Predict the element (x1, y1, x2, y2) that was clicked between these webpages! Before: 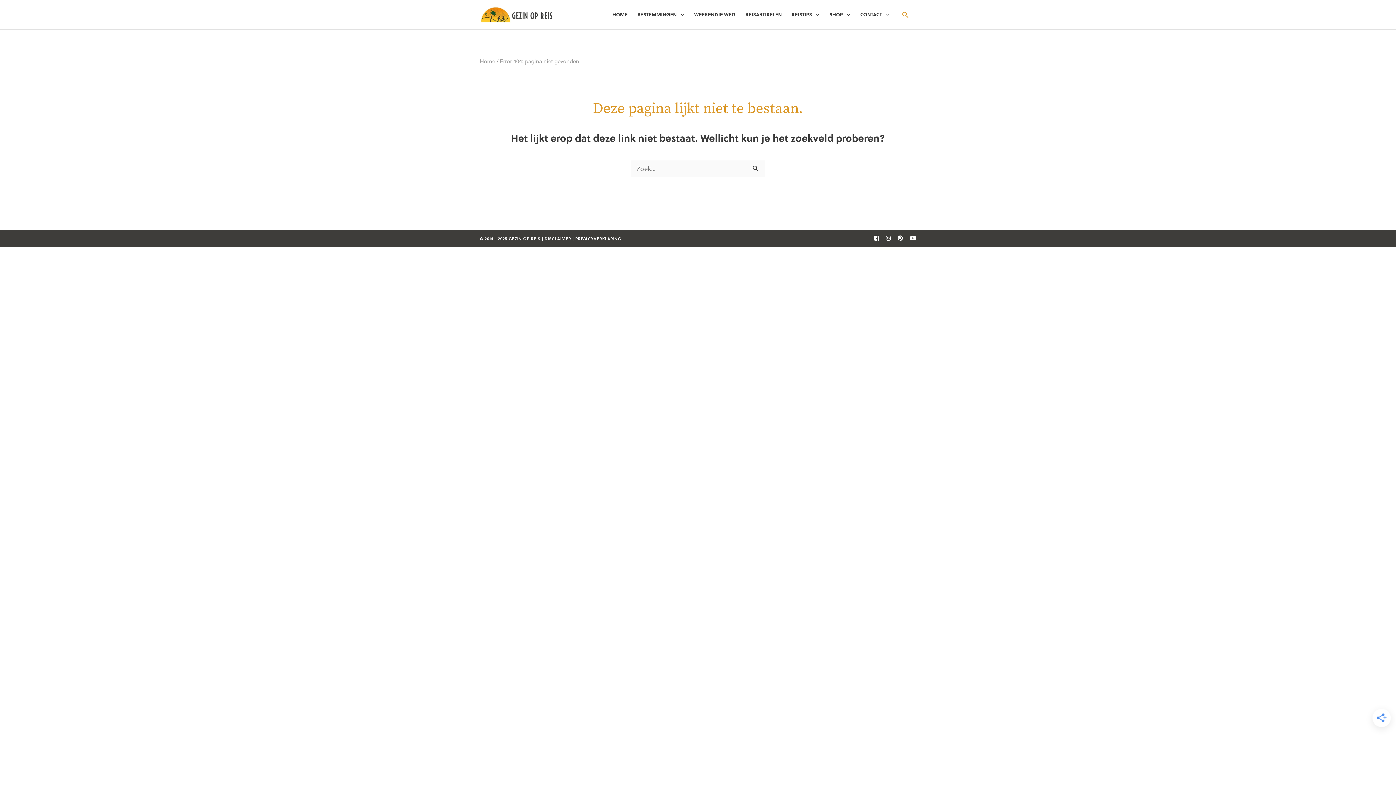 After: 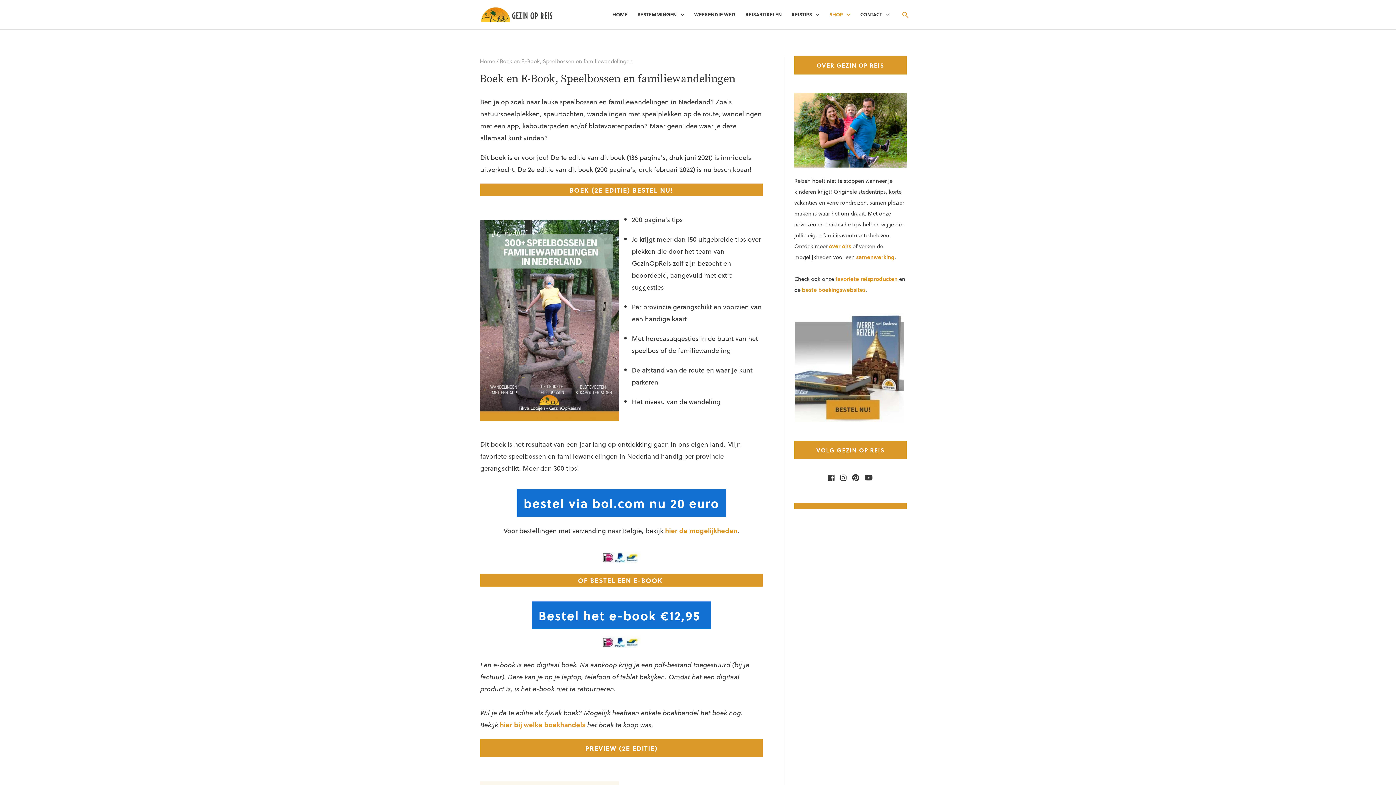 Action: label: SHOP bbox: (824, 0, 855, 29)